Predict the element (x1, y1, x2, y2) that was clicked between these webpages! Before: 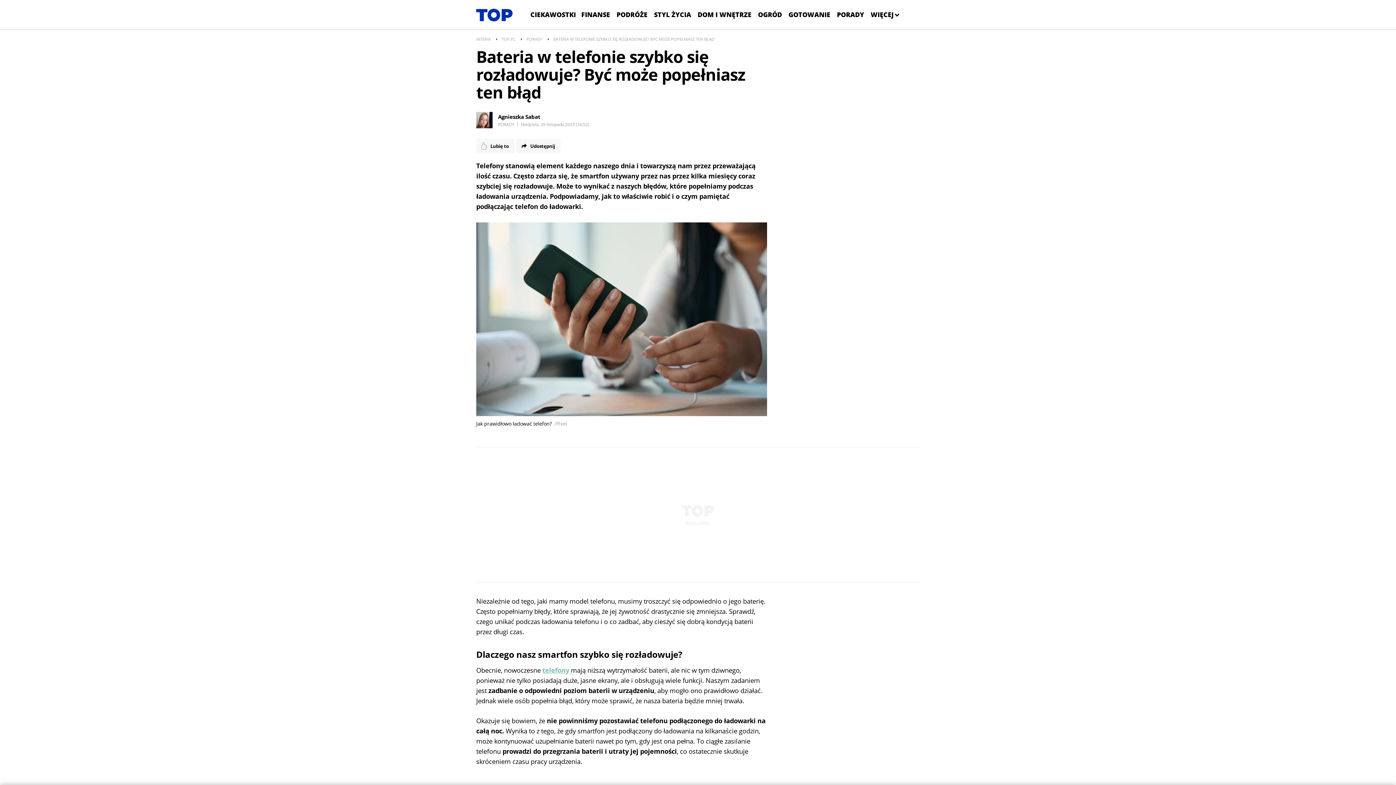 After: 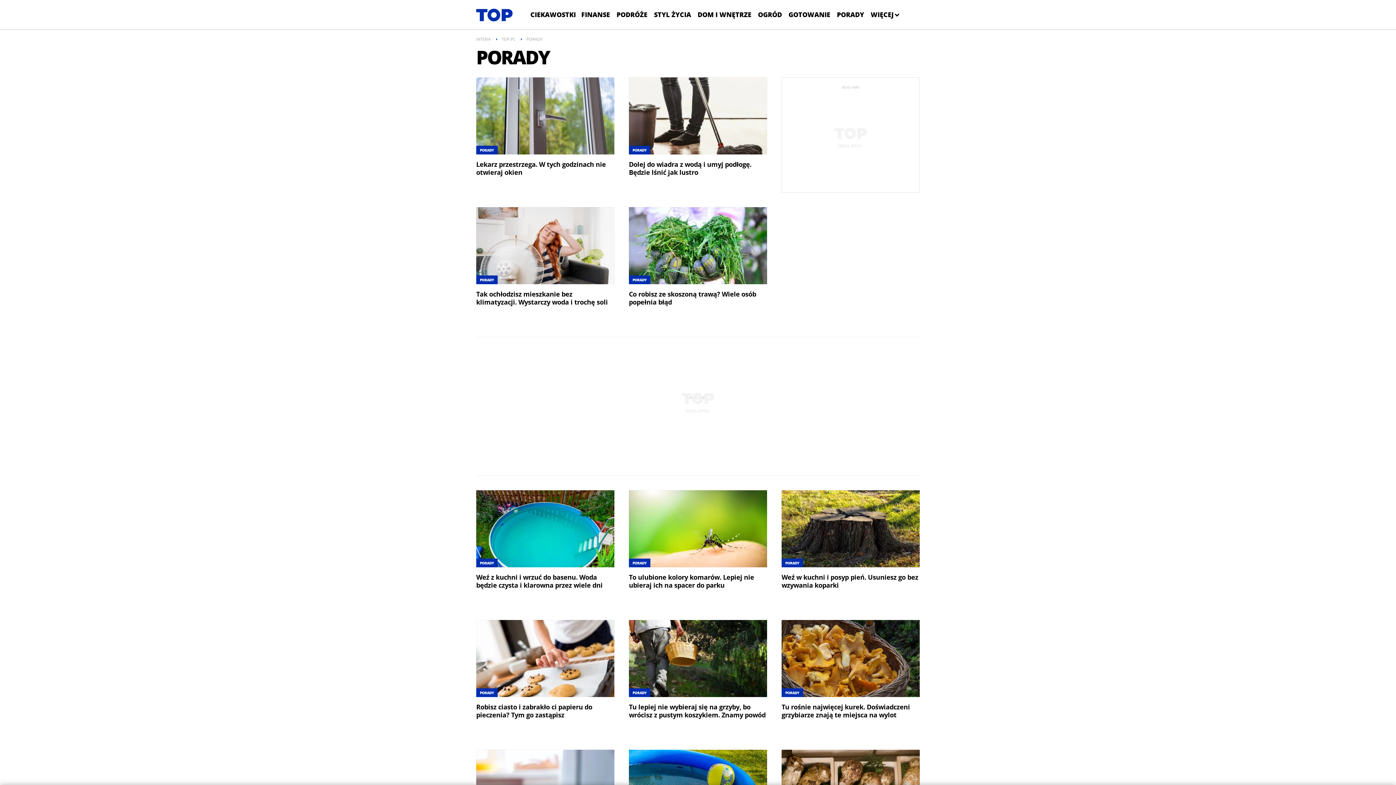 Action: label: PORADY bbox: (526, 34, 542, 43)